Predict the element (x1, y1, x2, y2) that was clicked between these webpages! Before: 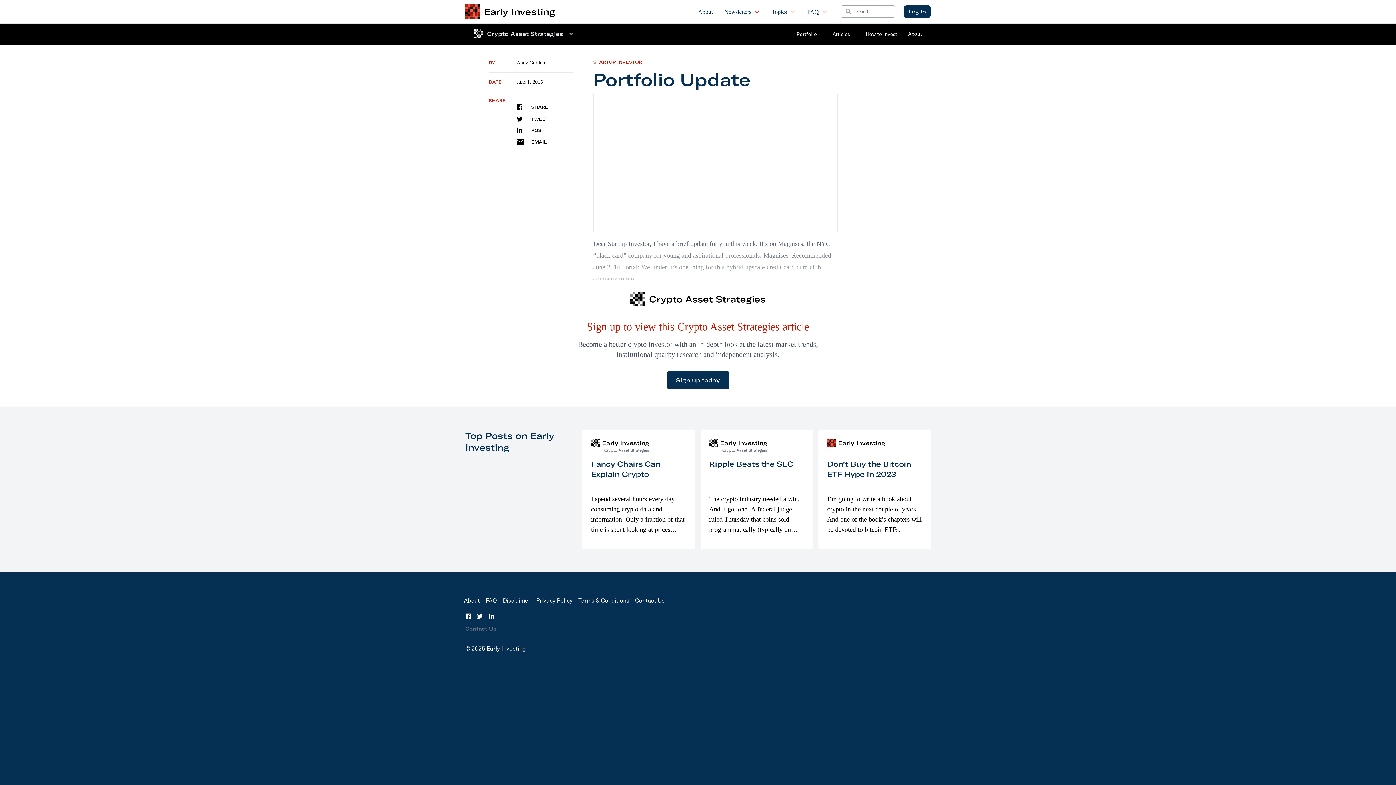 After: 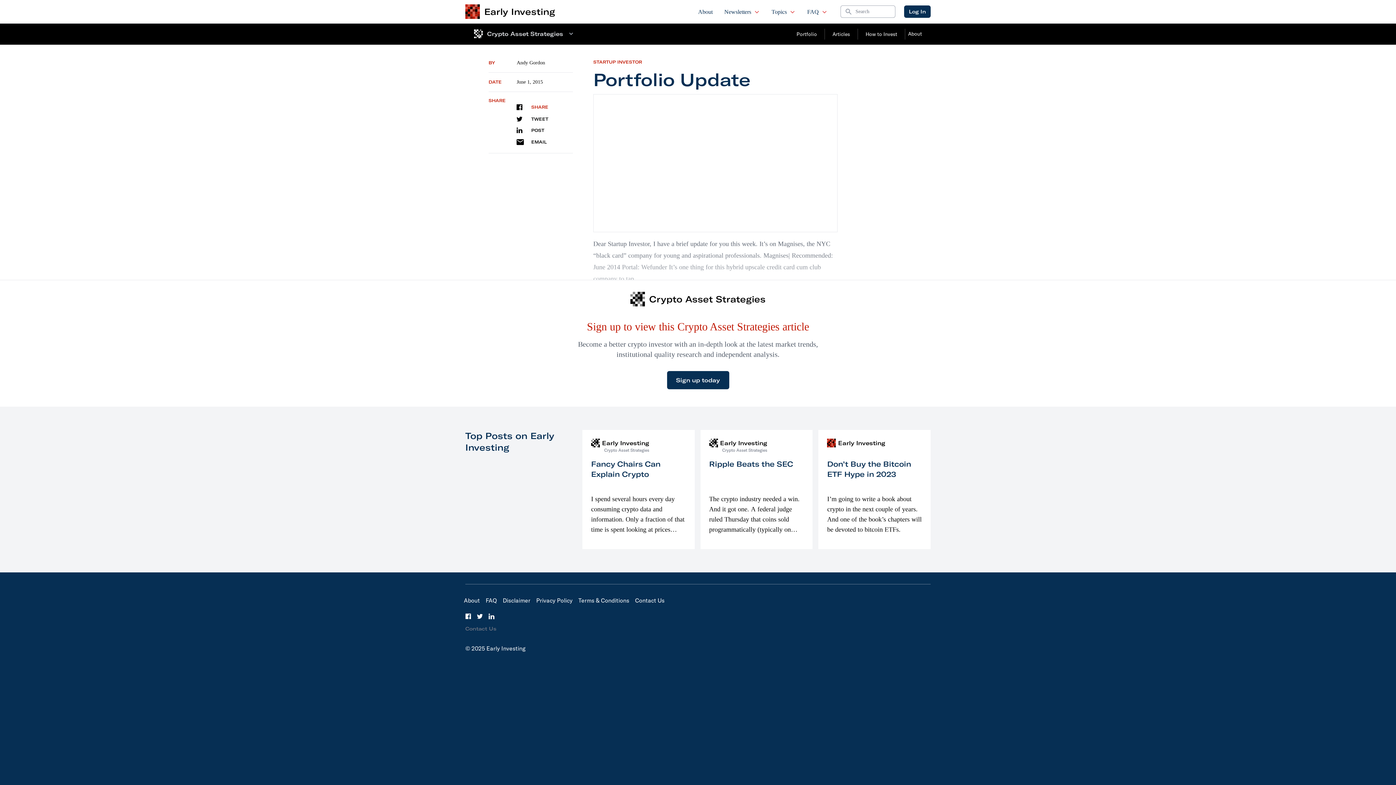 Action: label: SHARE bbox: (516, 104, 548, 110)